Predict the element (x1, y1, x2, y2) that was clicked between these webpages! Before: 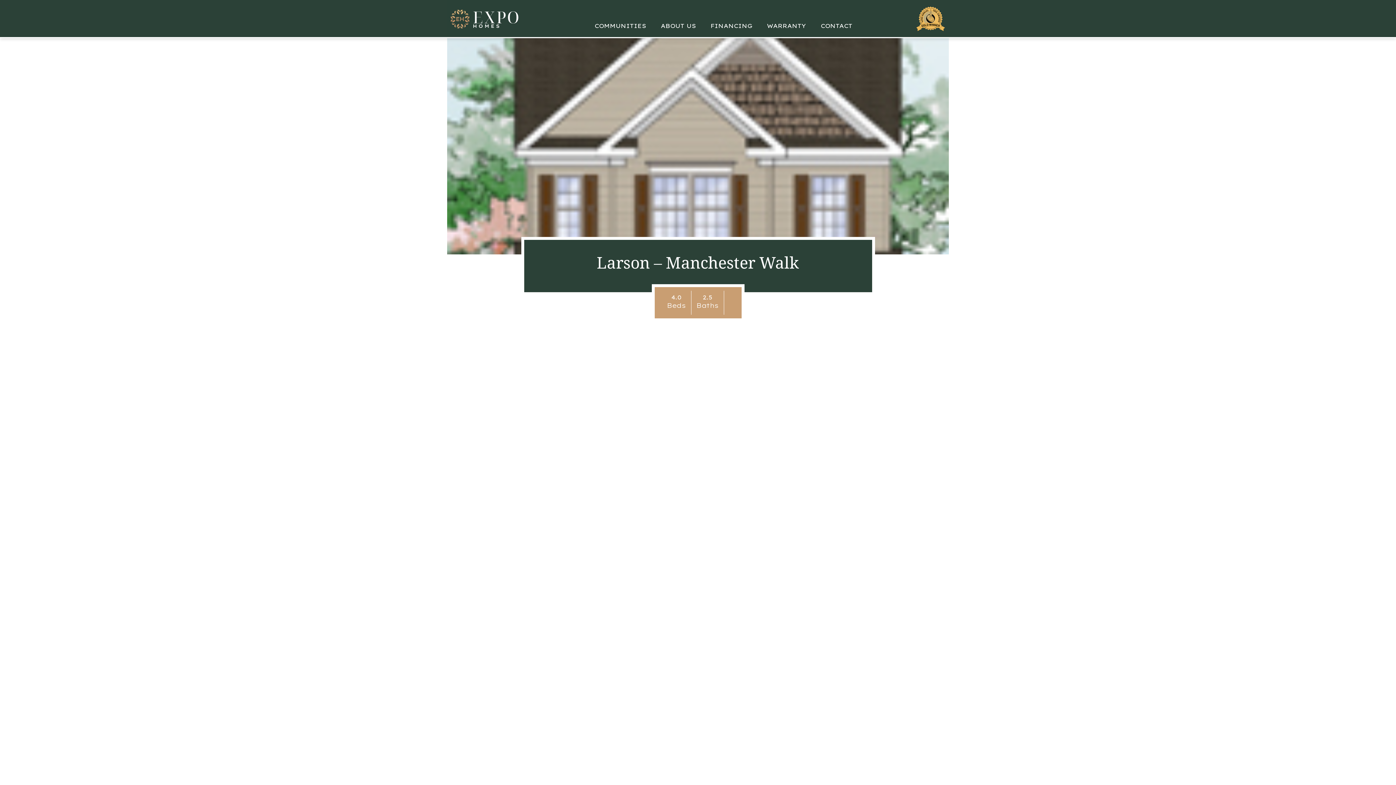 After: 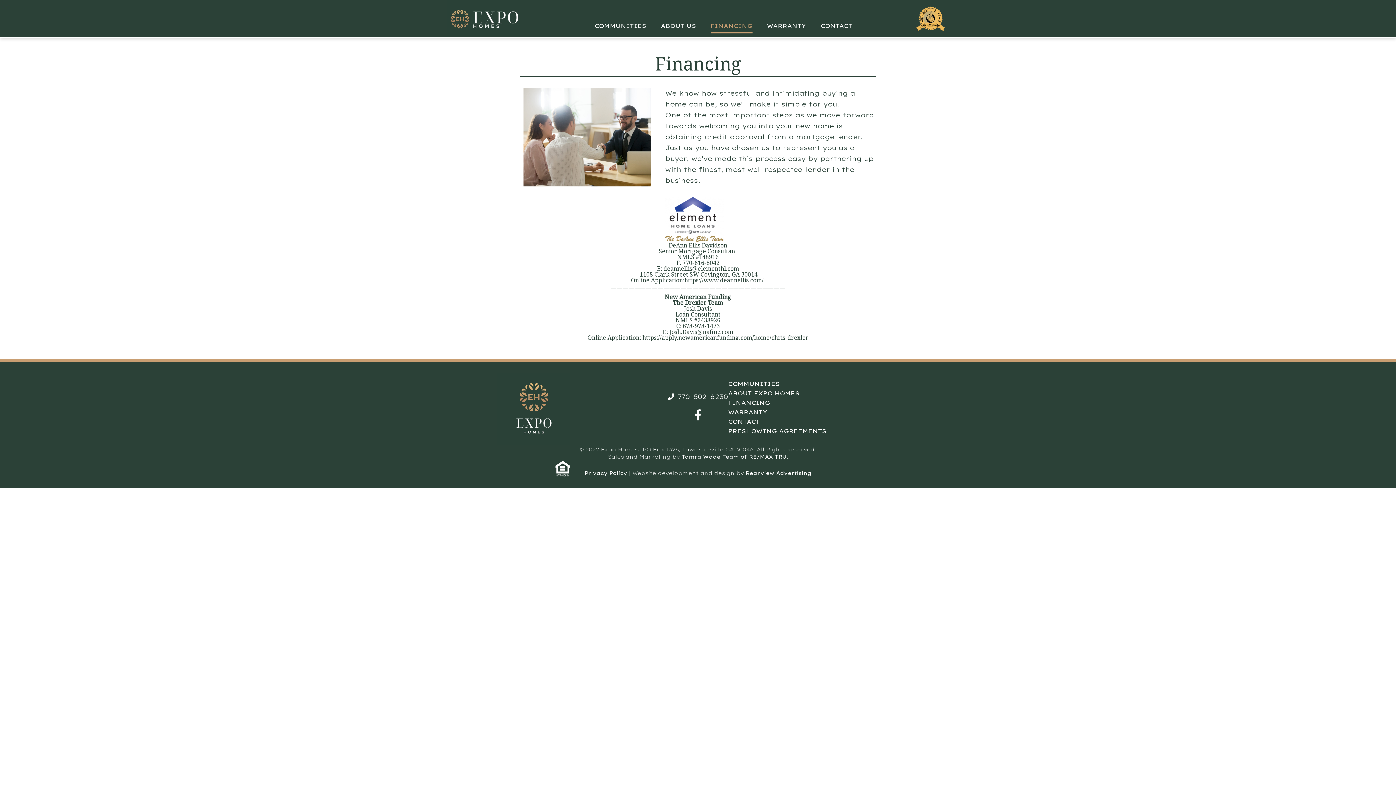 Action: label: FINANCING bbox: (710, 22, 752, 29)